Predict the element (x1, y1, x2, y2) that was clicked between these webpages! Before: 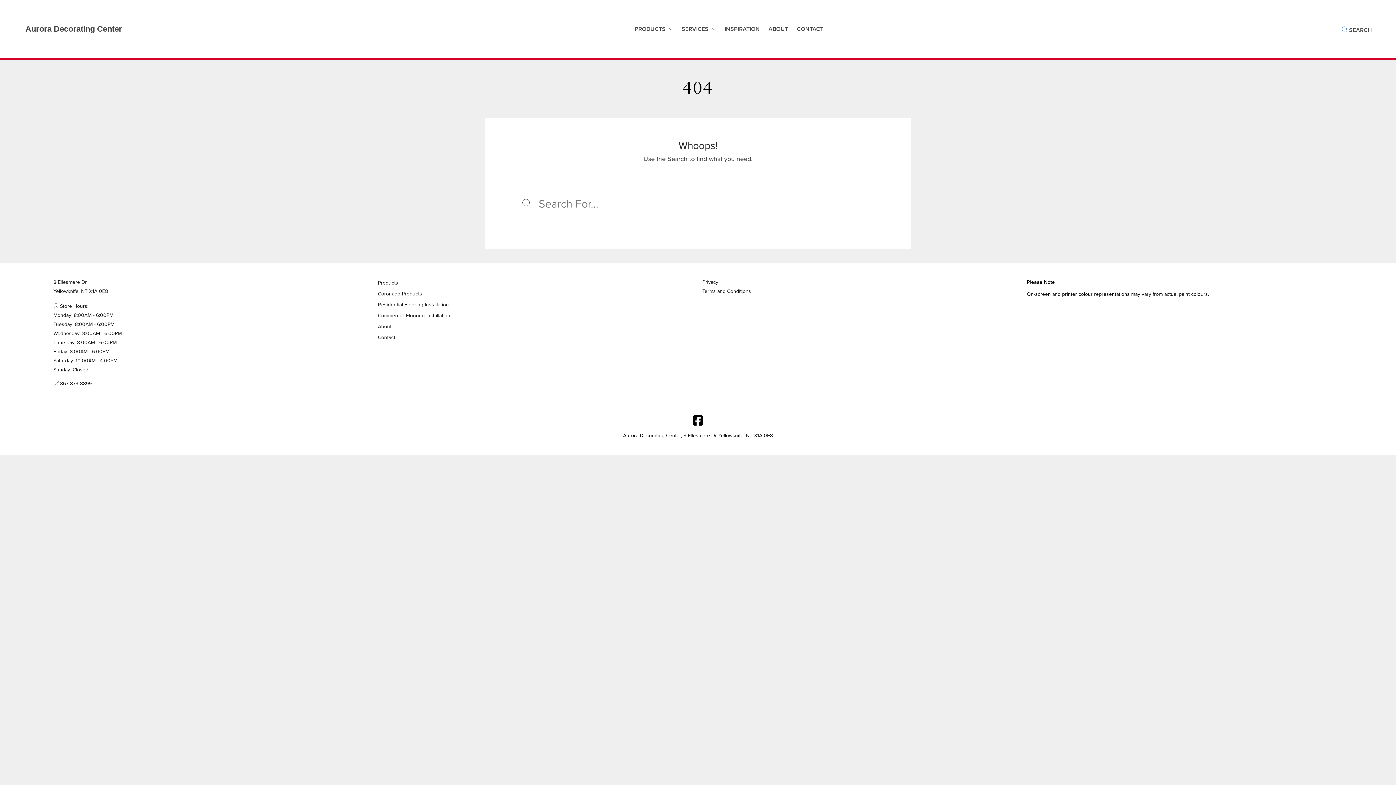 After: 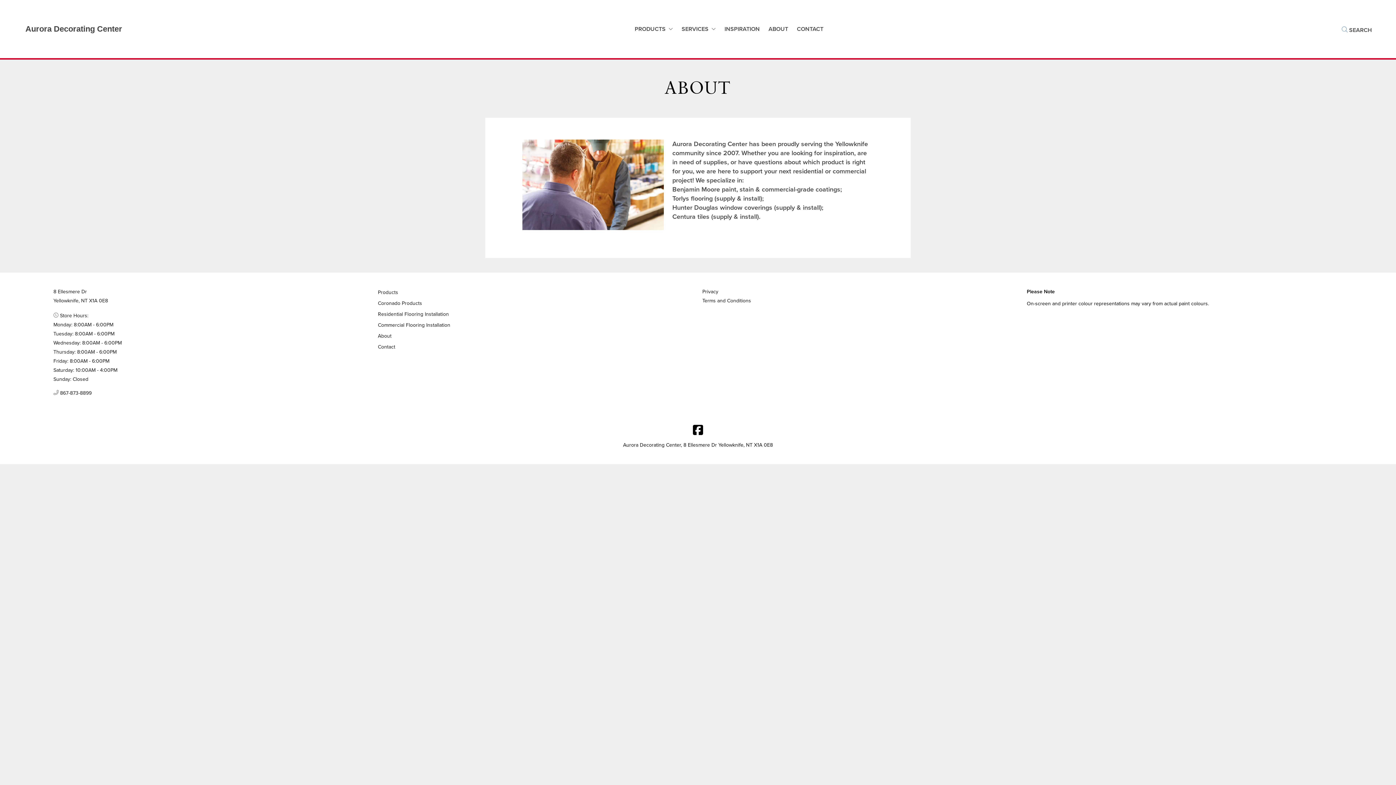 Action: bbox: (378, 322, 391, 330) label: About